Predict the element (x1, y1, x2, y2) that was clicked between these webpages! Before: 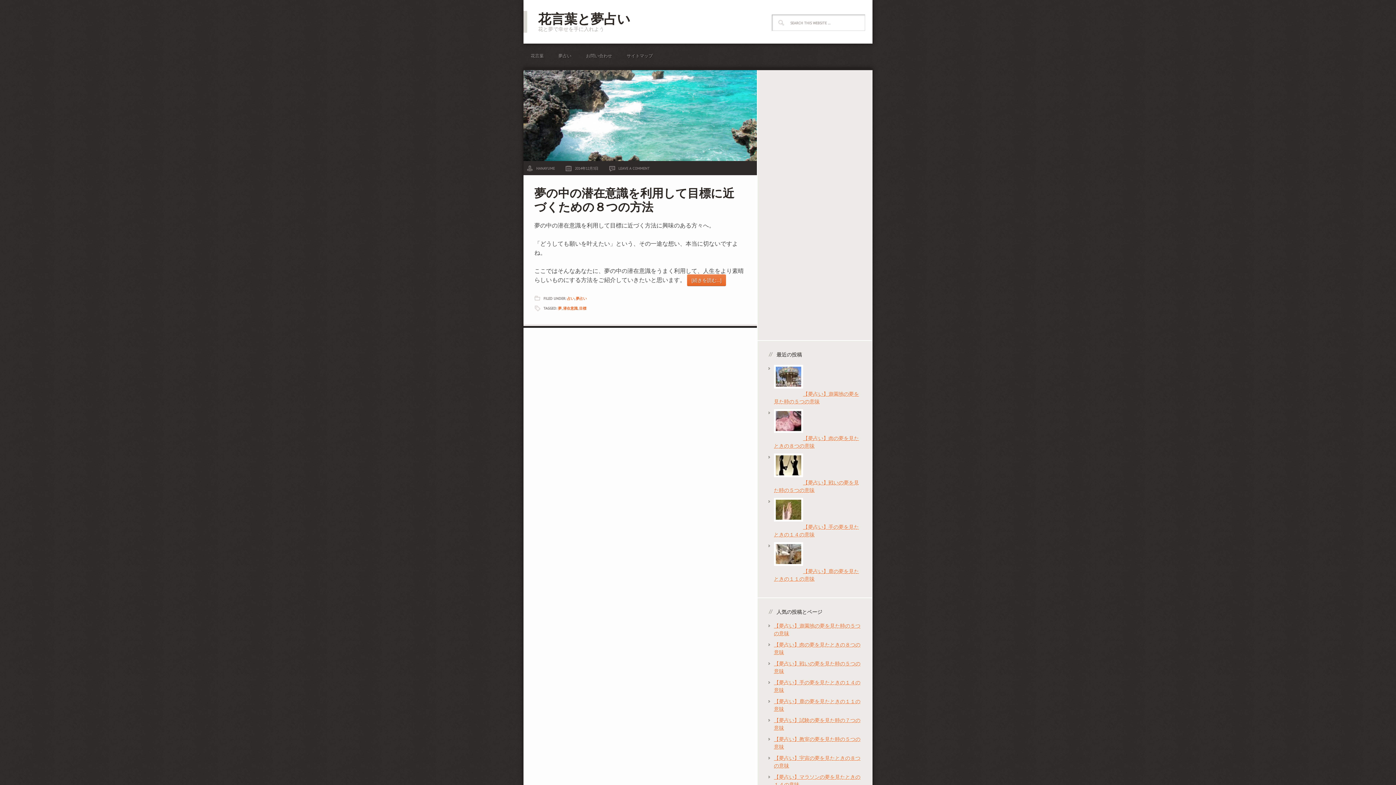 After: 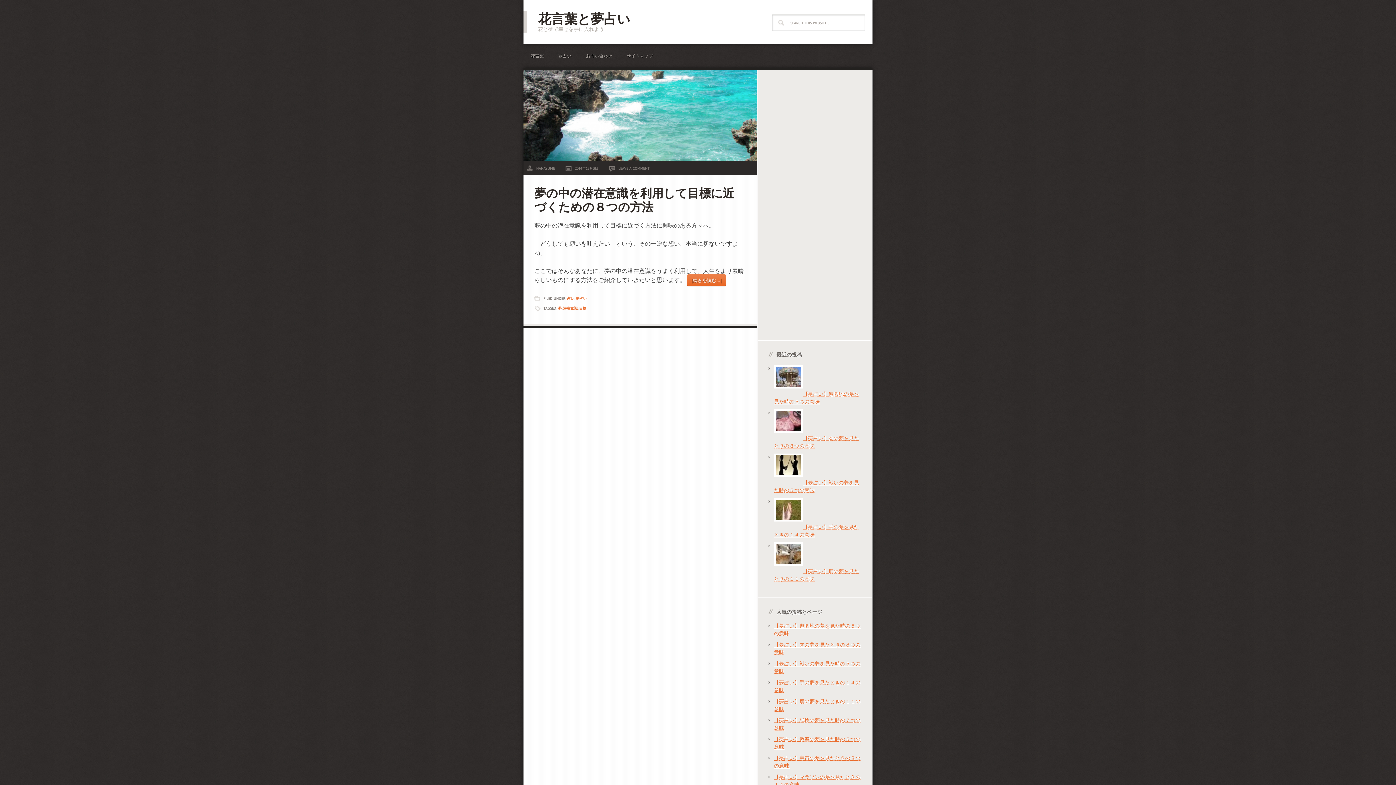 Action: label: 占い bbox: (567, 296, 574, 301)